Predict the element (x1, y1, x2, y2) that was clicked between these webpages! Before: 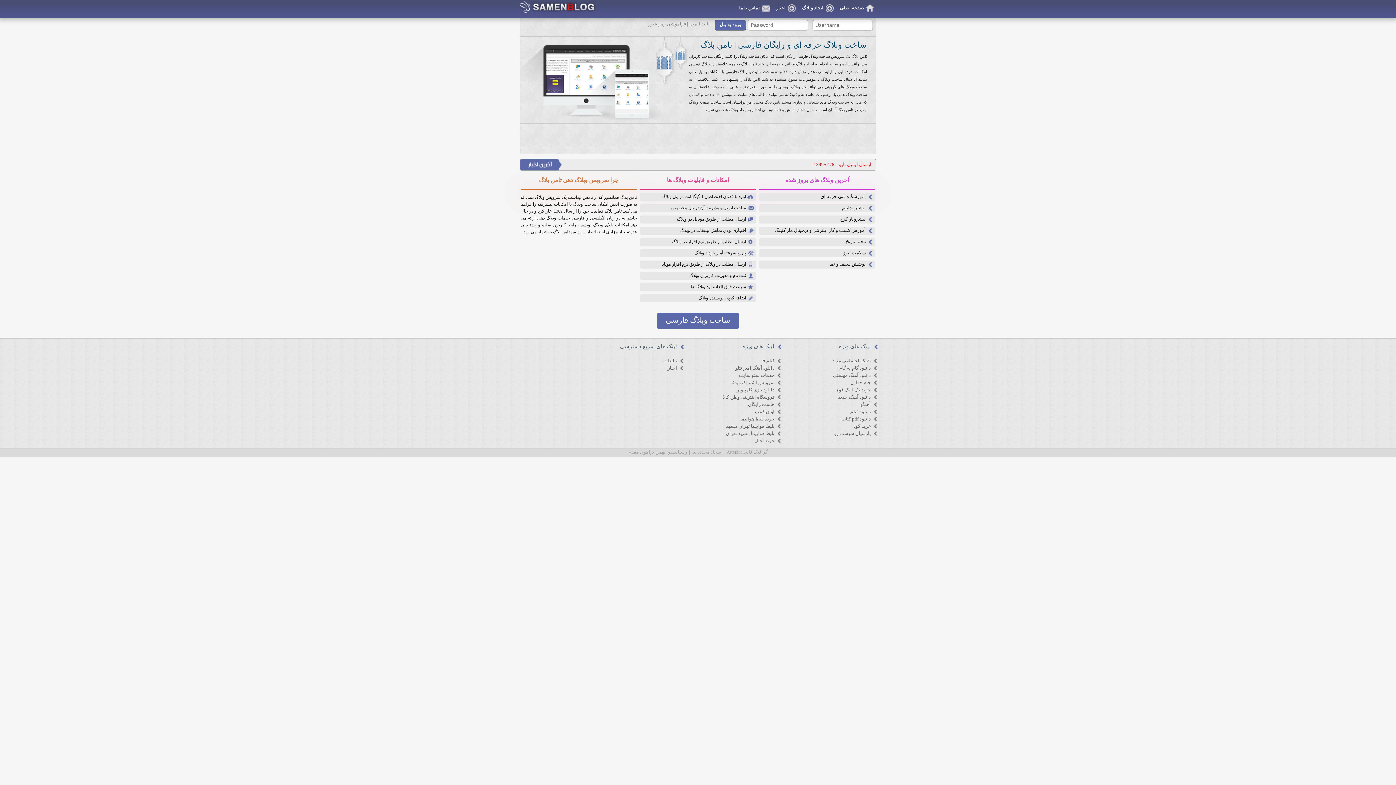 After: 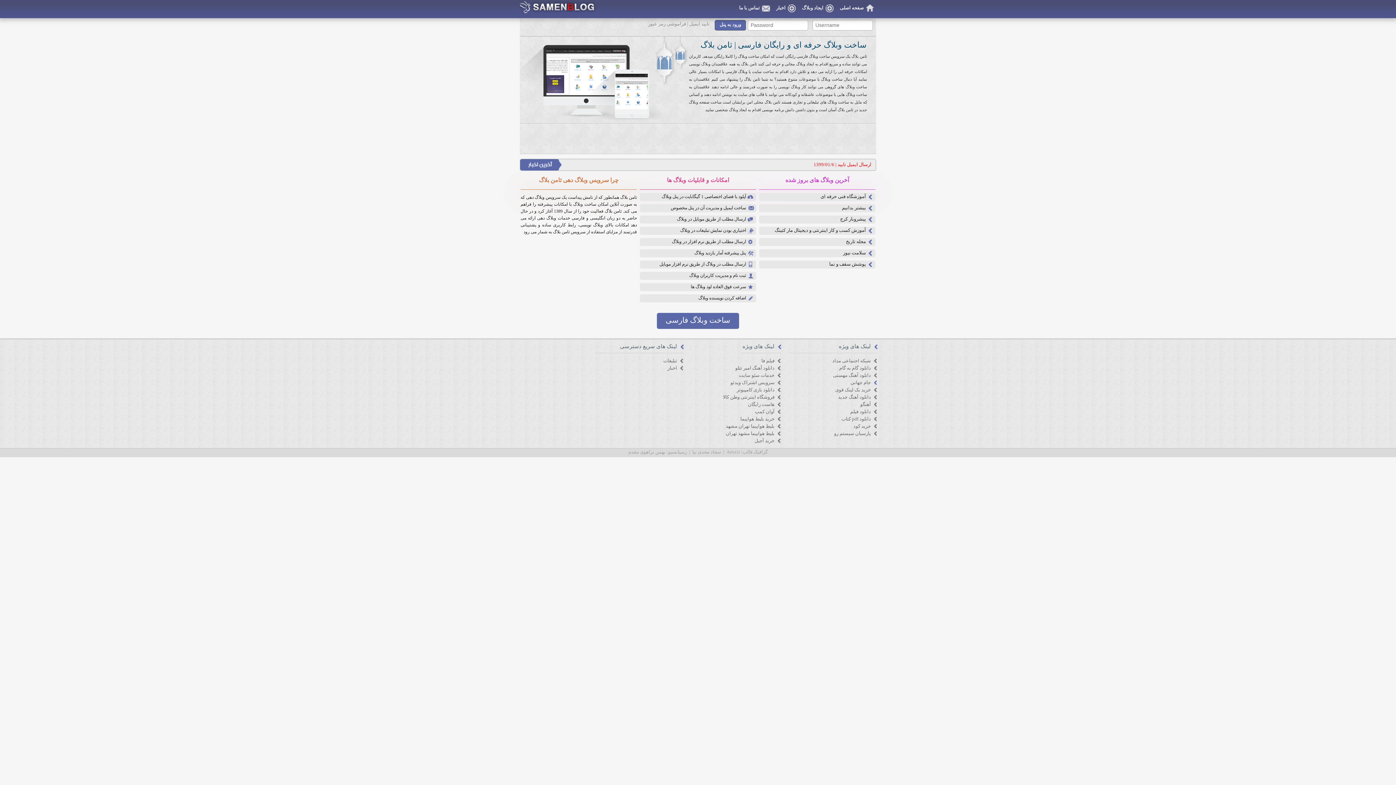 Action: label: جام جهانی bbox: (850, 379, 871, 386)